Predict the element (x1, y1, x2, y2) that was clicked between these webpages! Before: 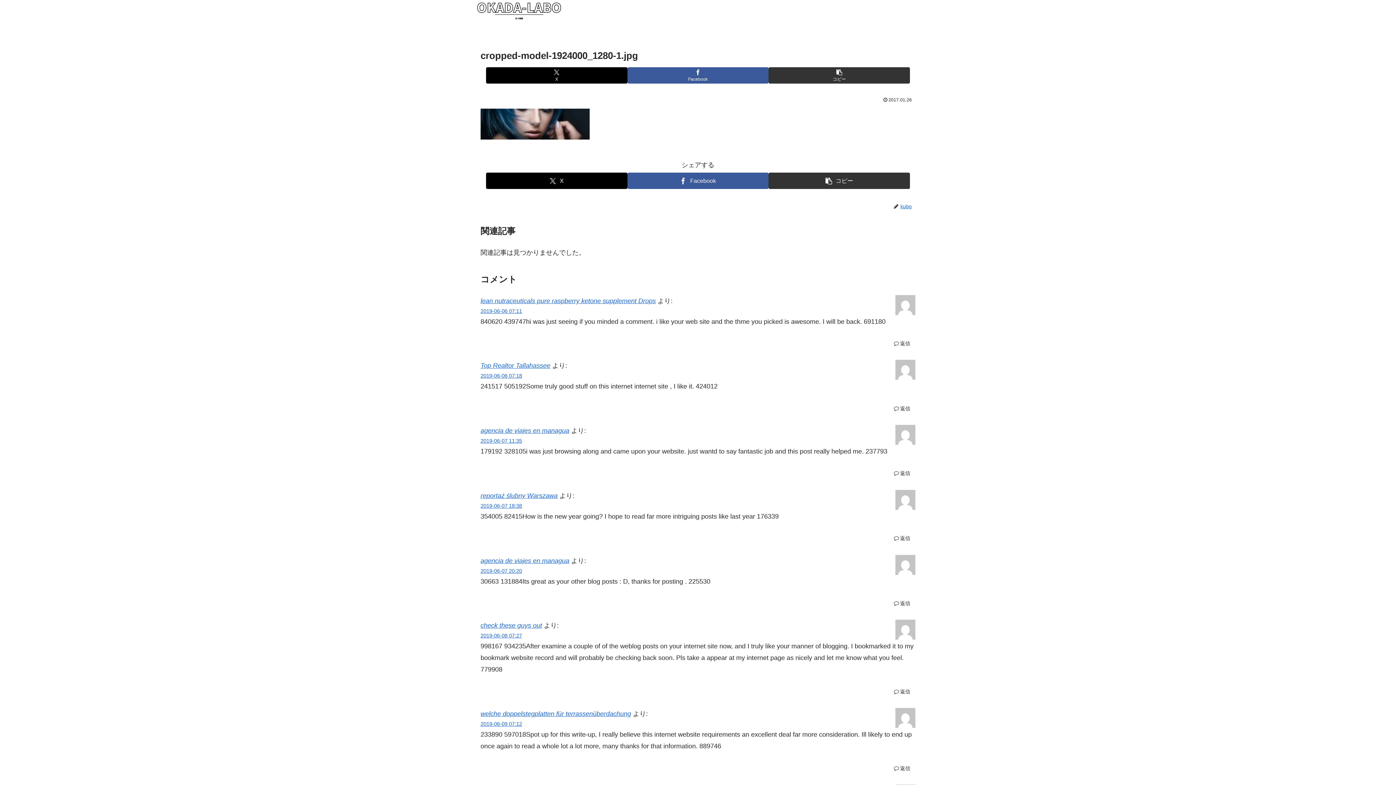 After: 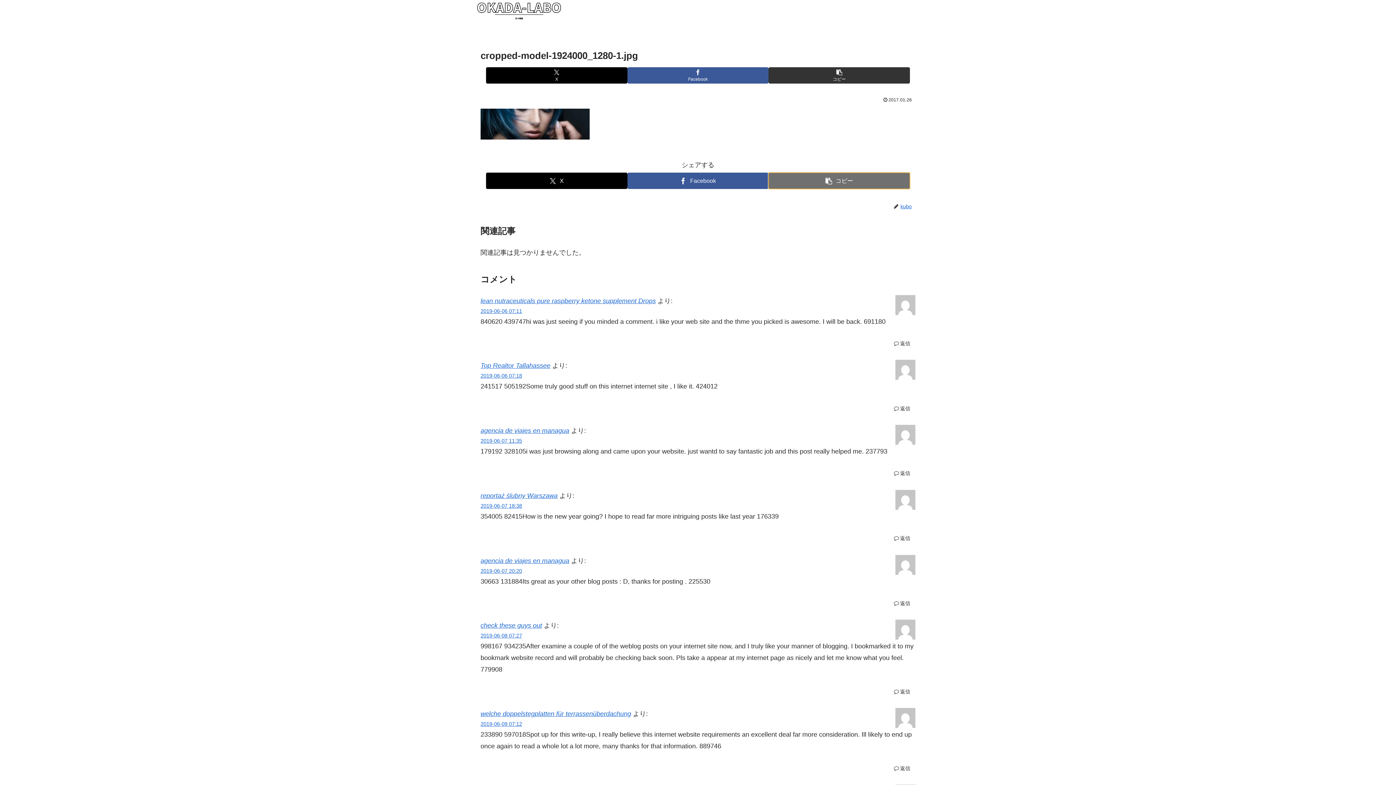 Action: label: タイトルとURLをコピーする bbox: (768, 172, 910, 189)